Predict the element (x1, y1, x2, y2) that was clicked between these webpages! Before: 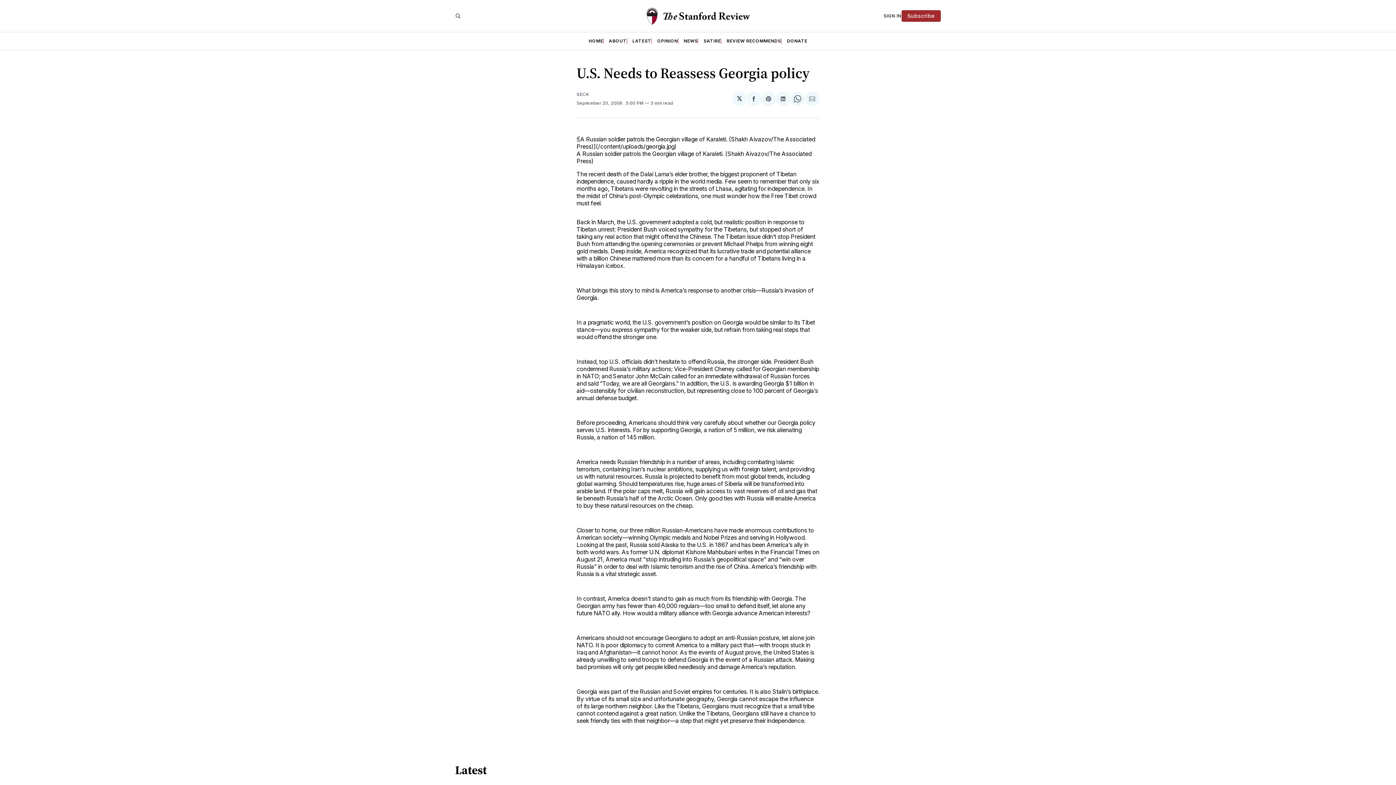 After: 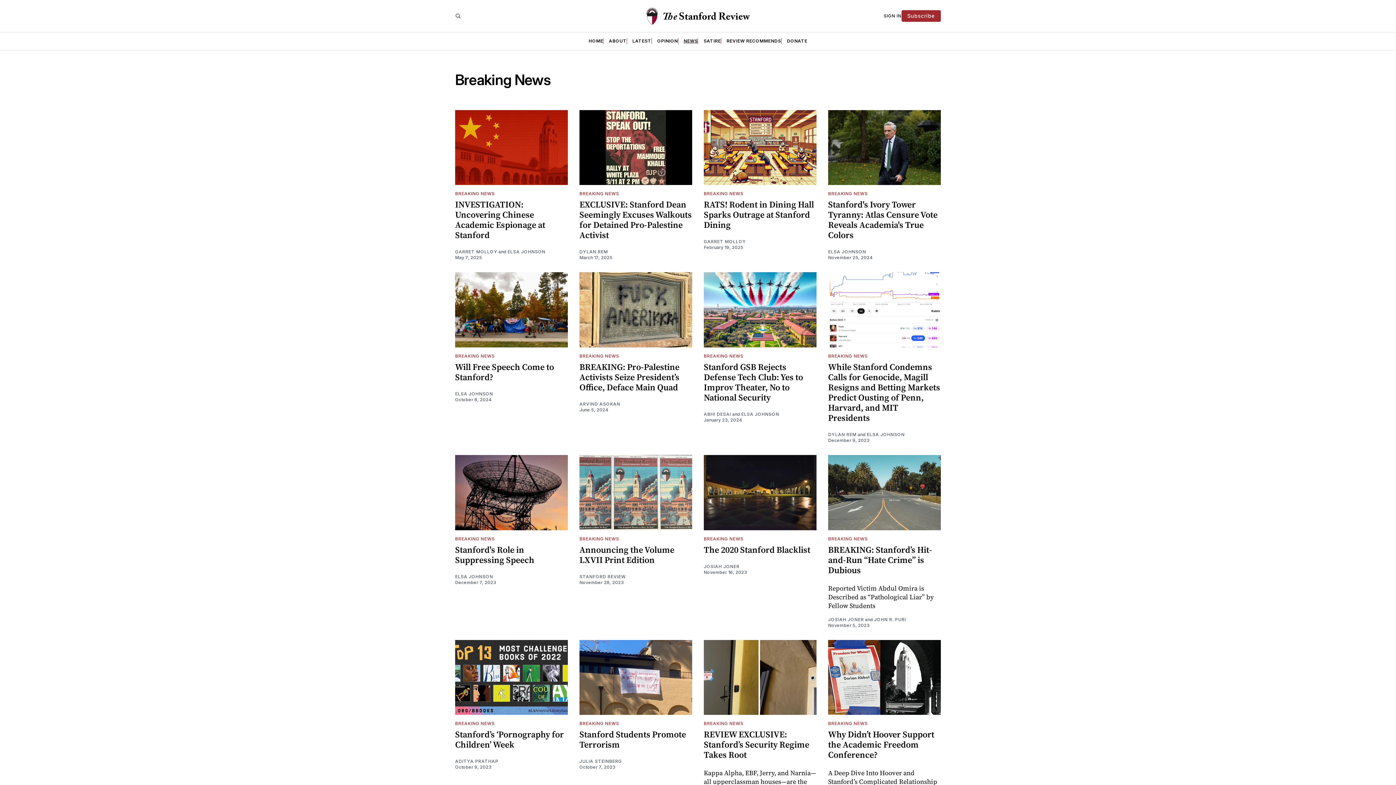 Action: label: NEWS bbox: (683, 38, 697, 43)